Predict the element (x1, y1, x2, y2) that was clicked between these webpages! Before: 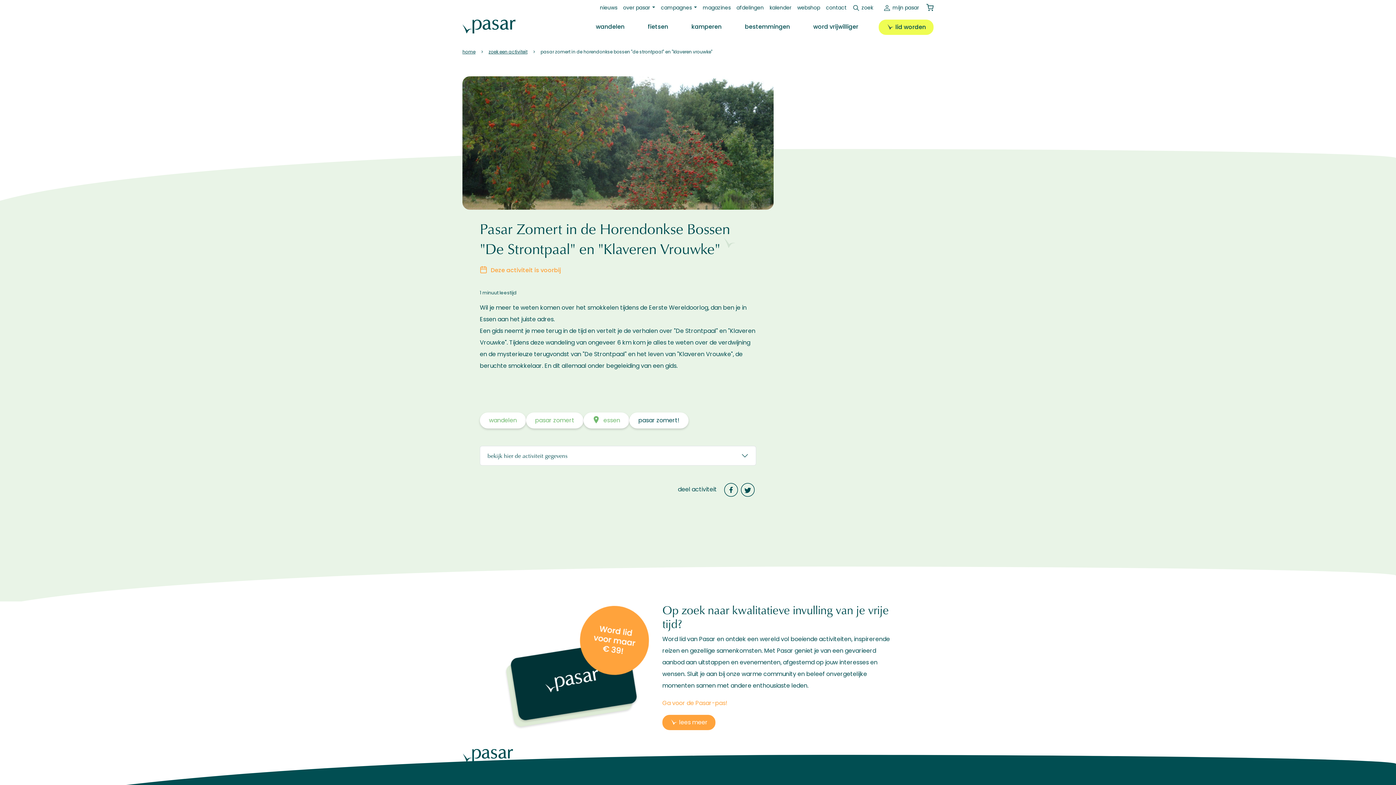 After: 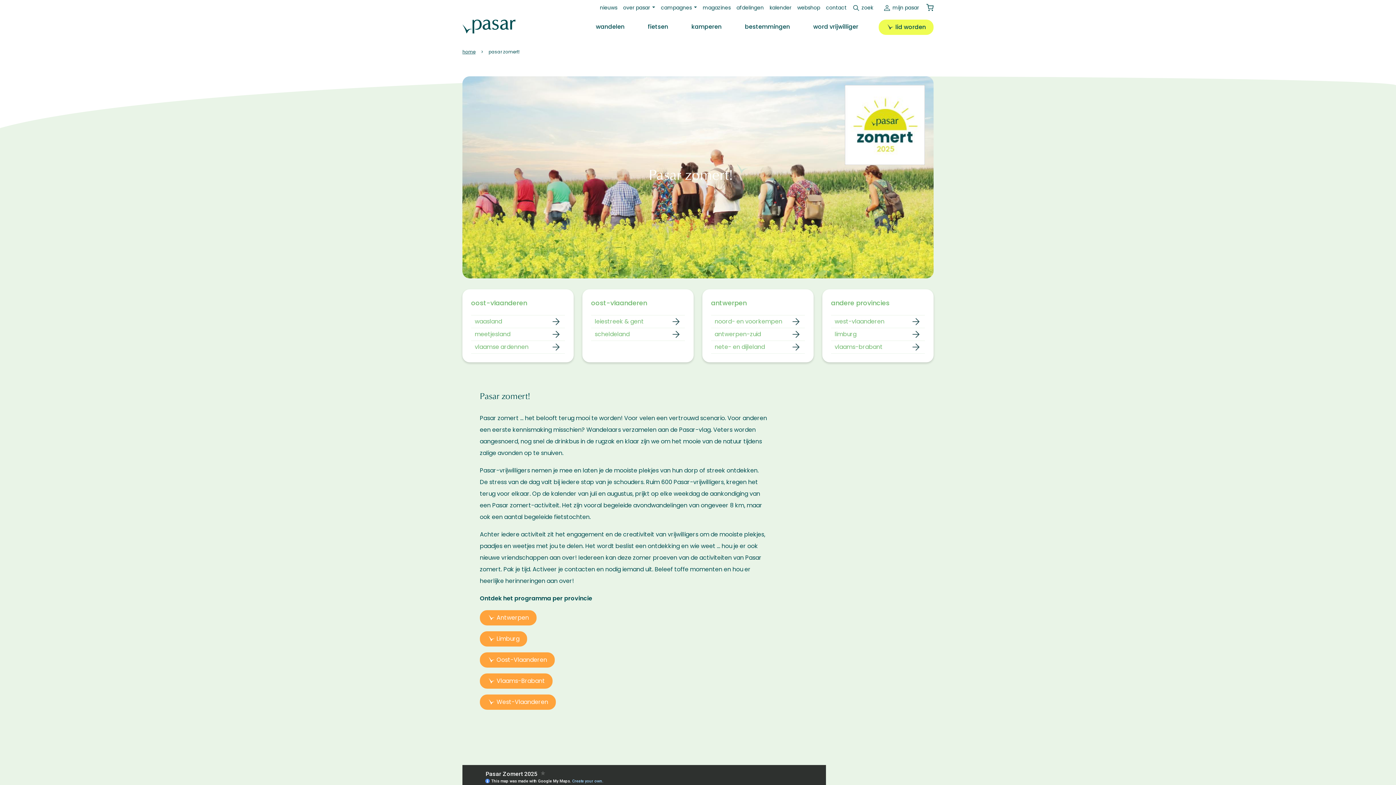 Action: label: pasar zomert! bbox: (629, 412, 688, 428)